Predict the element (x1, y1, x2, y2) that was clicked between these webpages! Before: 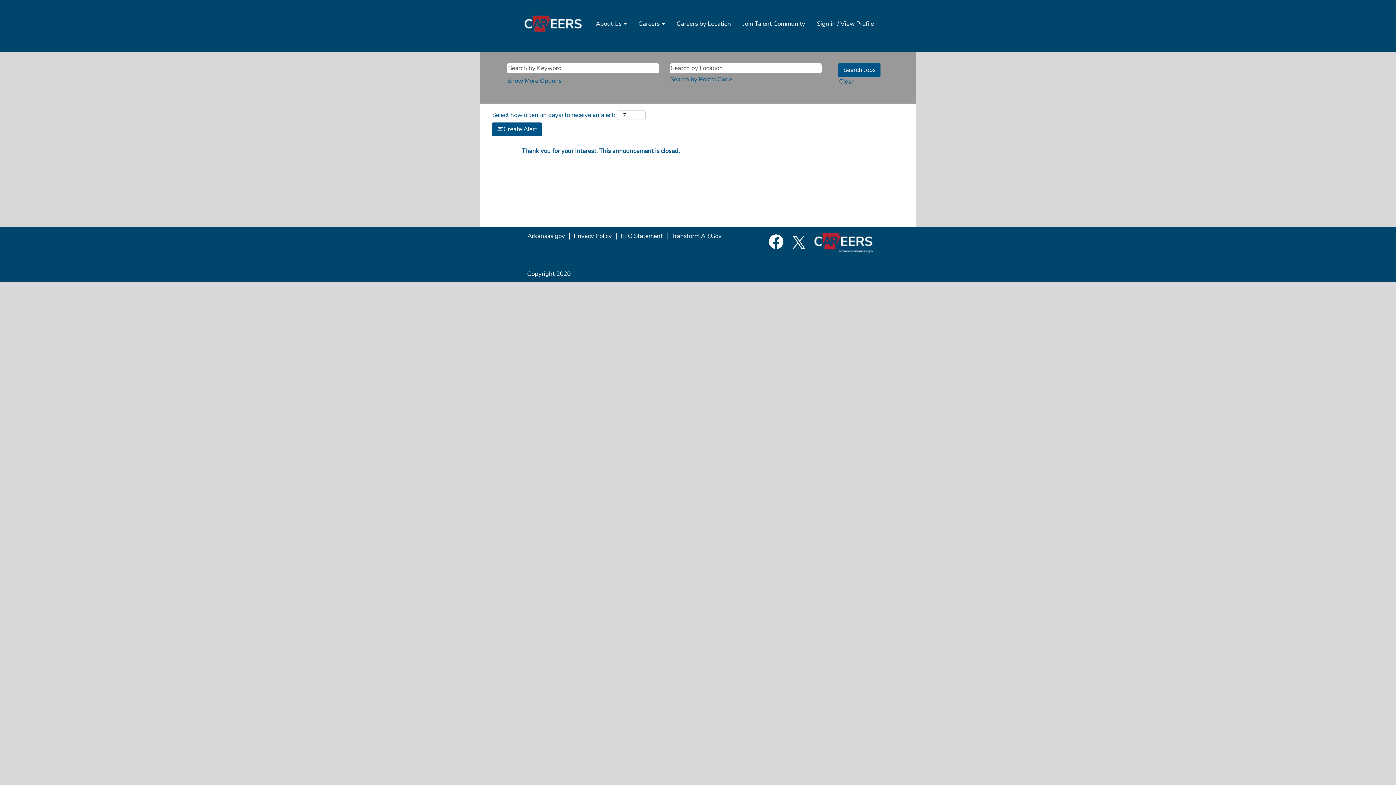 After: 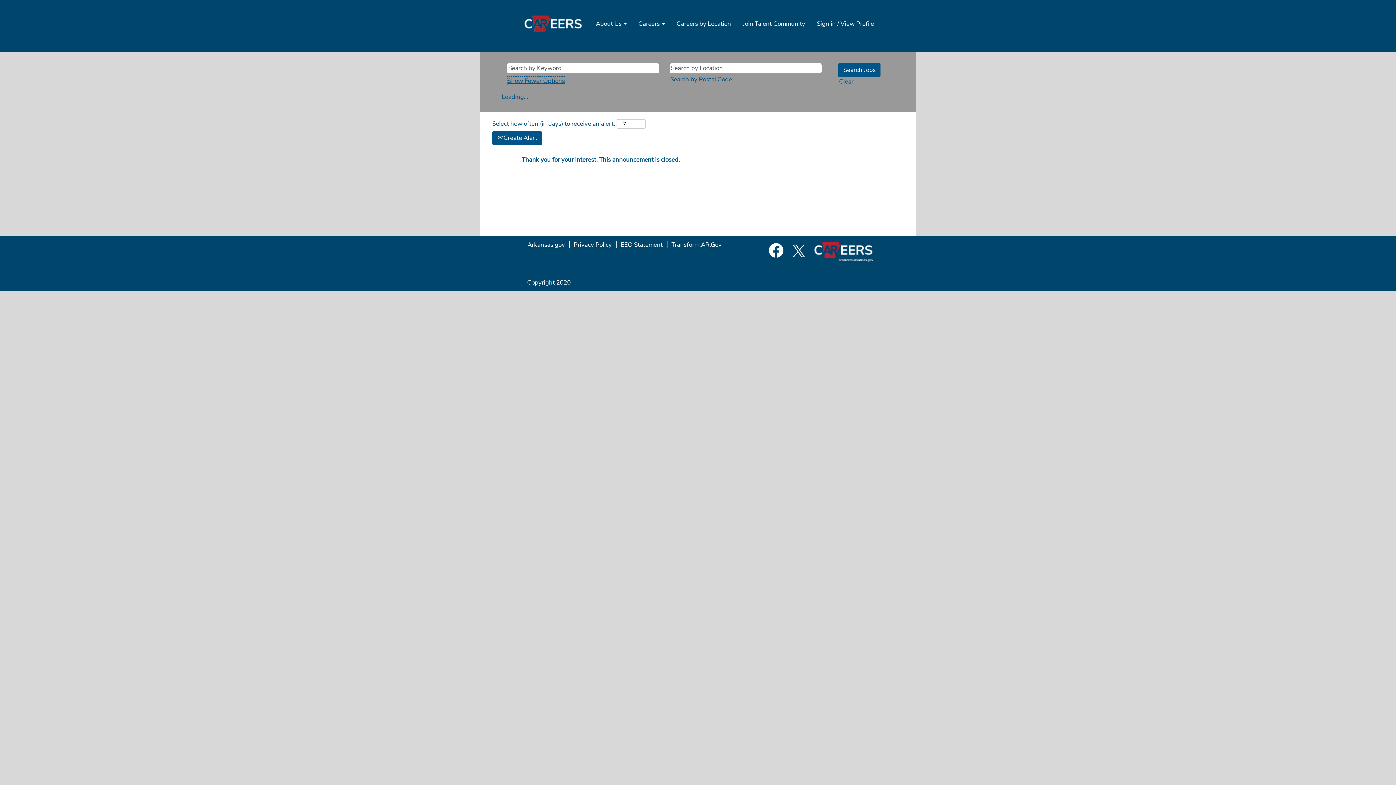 Action: bbox: (507, 76, 562, 85) label: Show More Options